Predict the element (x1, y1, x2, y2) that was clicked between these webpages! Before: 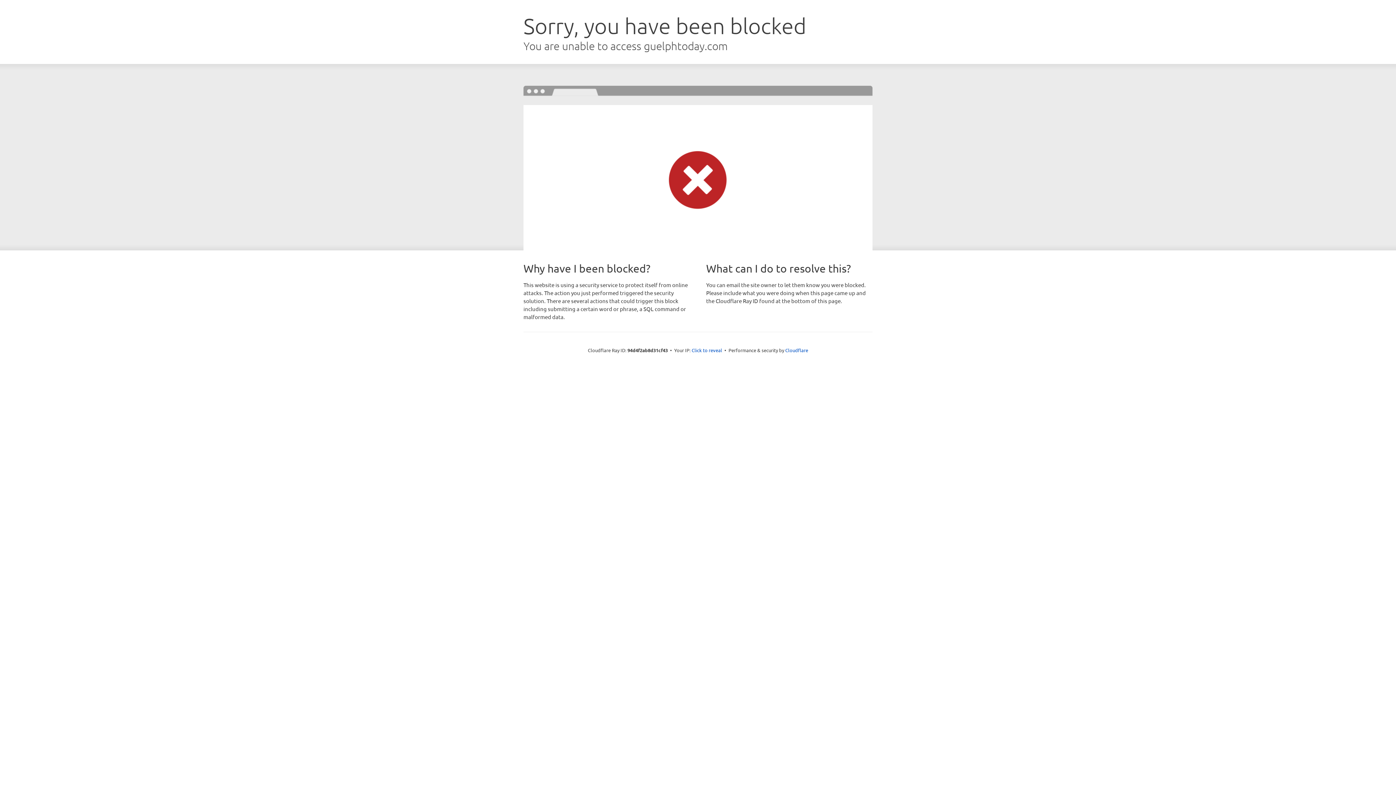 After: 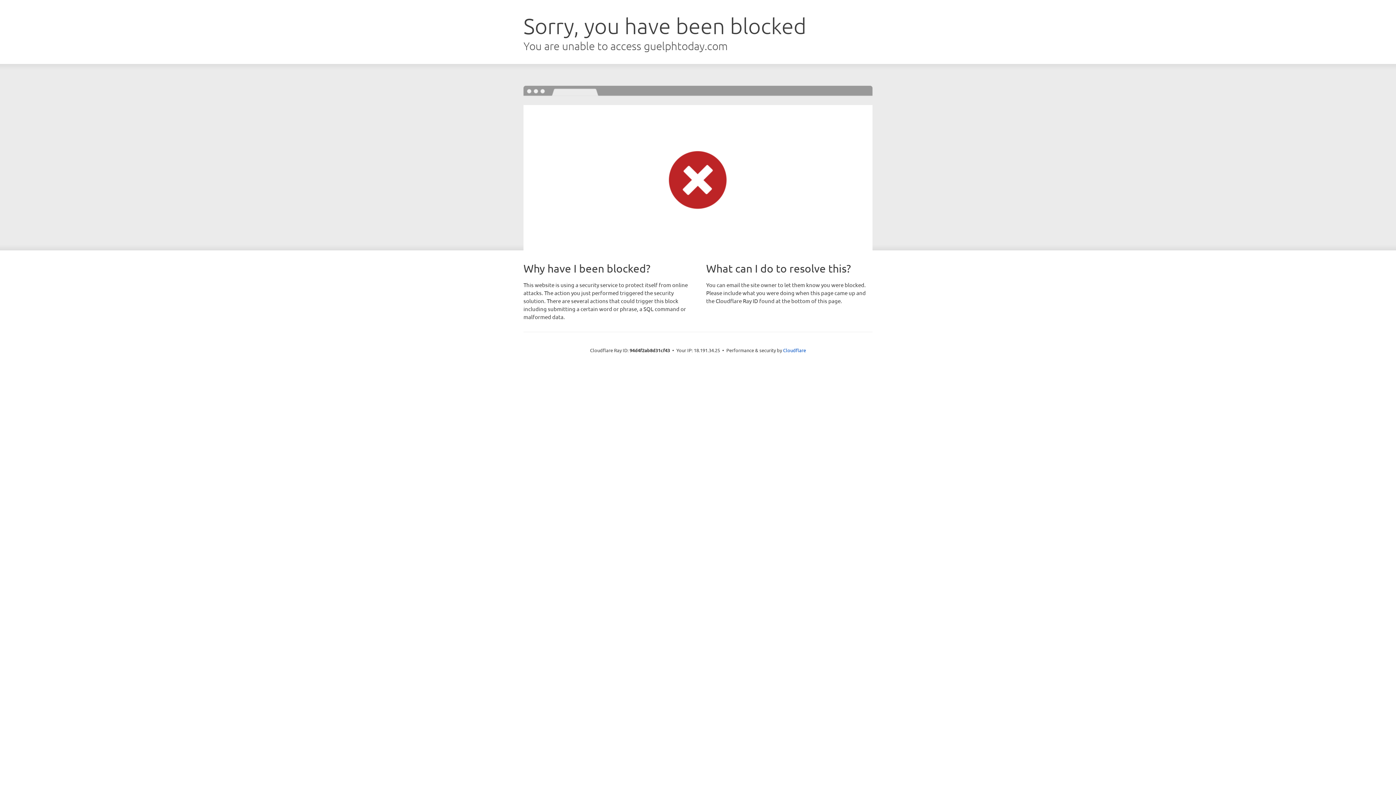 Action: label: Click to reveal bbox: (691, 346, 722, 353)